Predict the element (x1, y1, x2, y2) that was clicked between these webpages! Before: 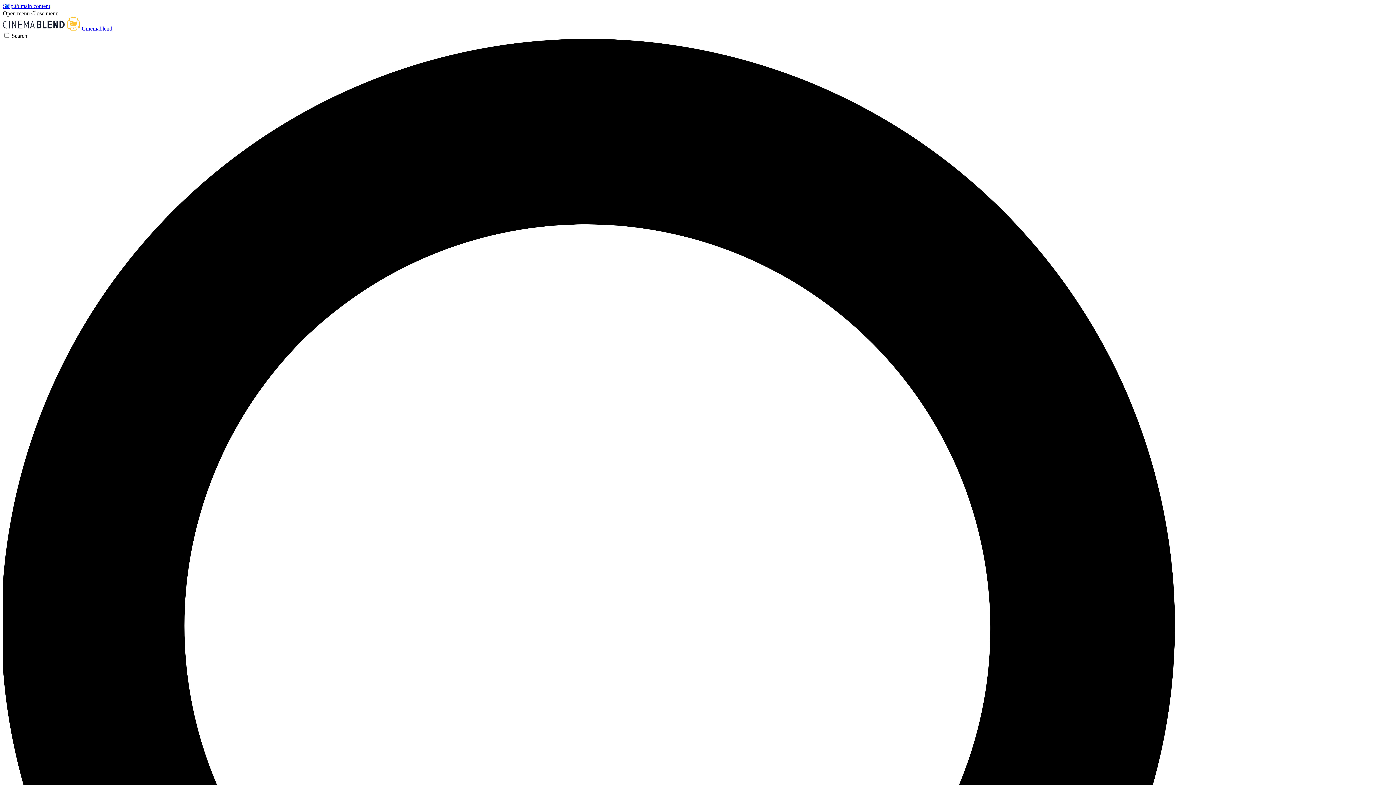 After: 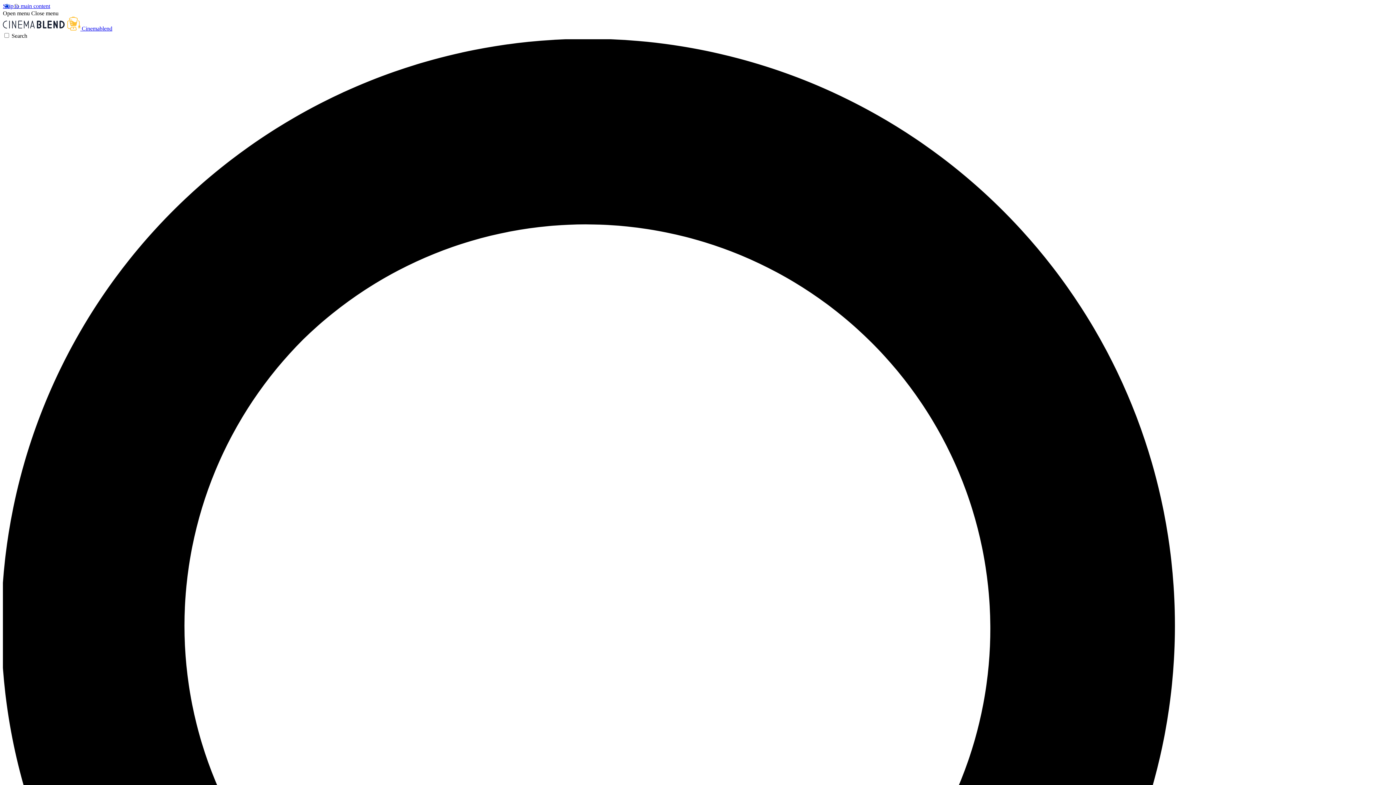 Action: bbox: (31, 10, 58, 16) label: Close menu